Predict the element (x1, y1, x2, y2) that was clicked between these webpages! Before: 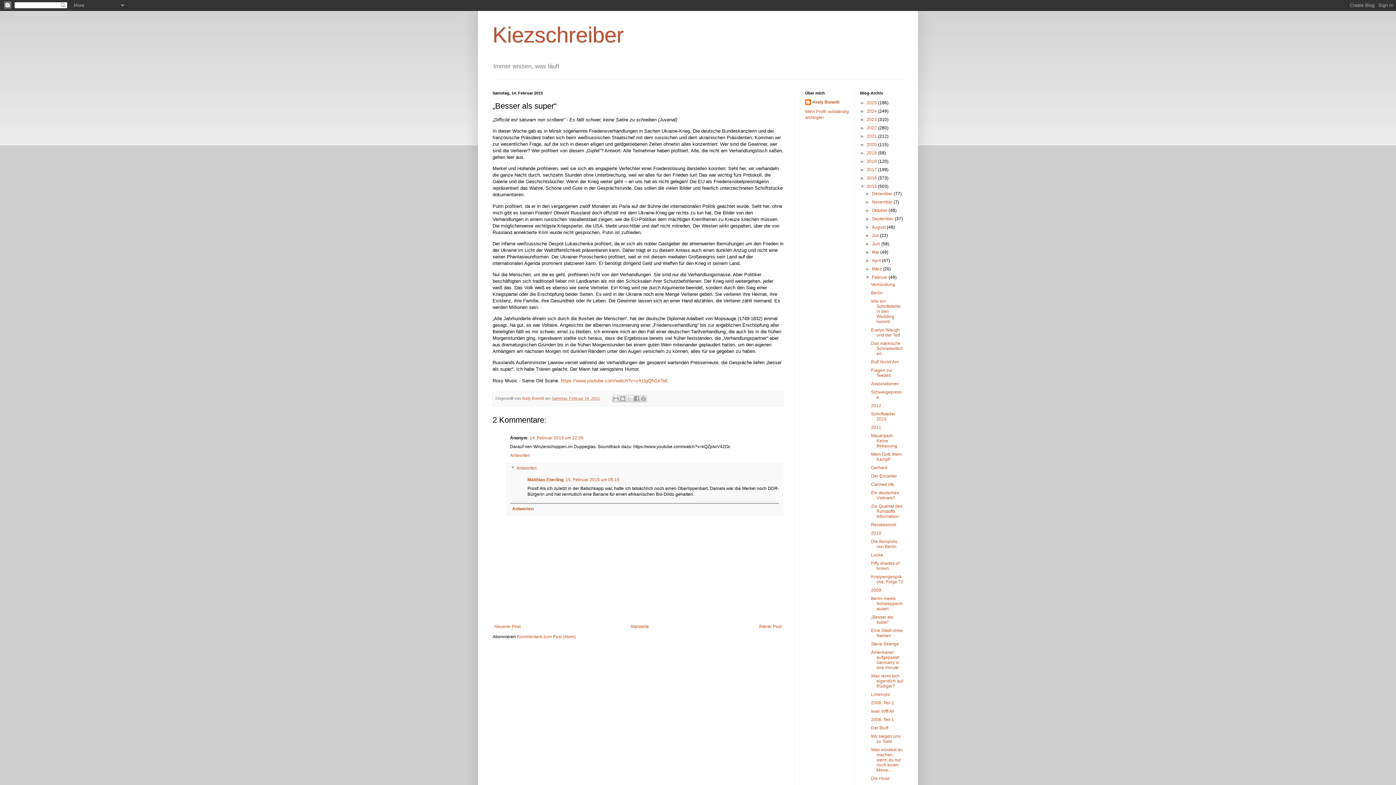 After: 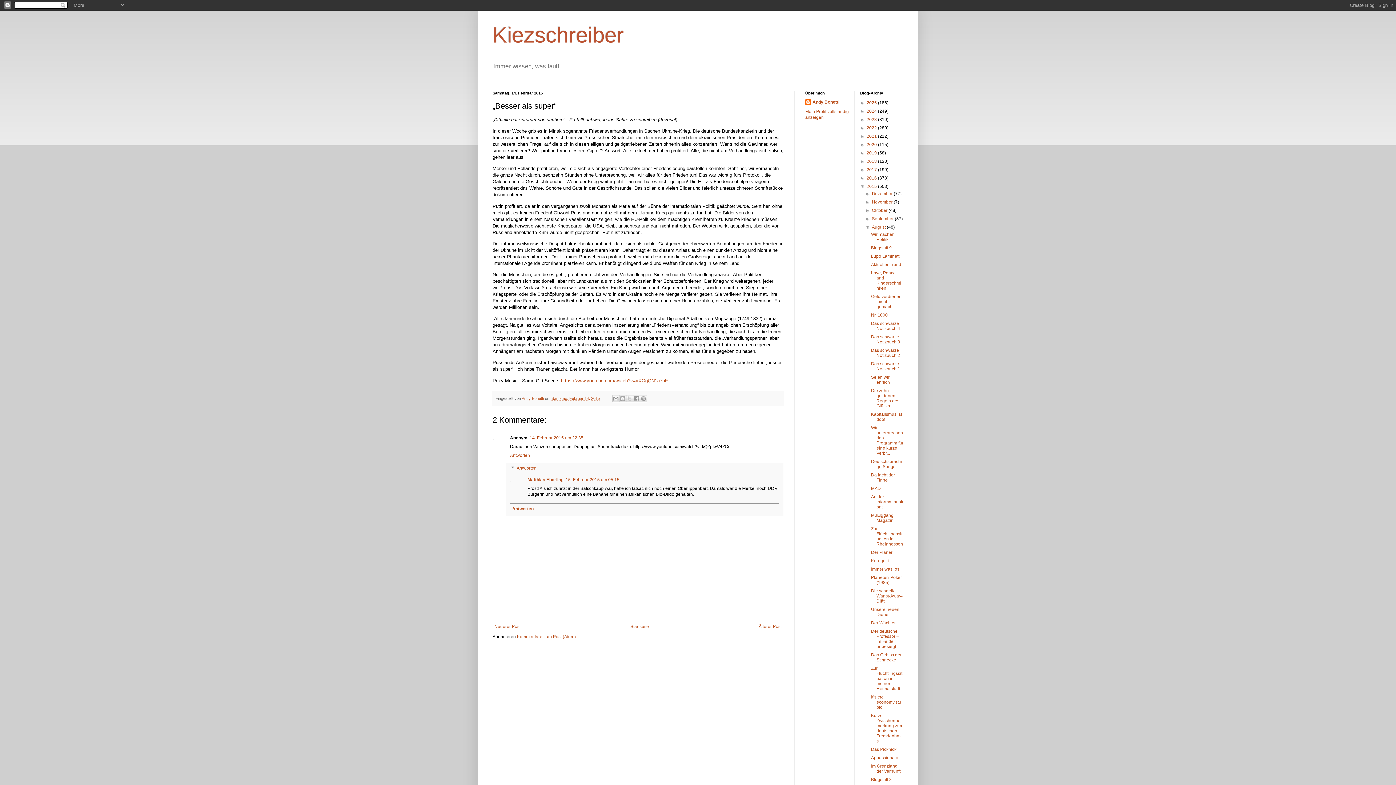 Action: label: ►   bbox: (865, 224, 872, 229)